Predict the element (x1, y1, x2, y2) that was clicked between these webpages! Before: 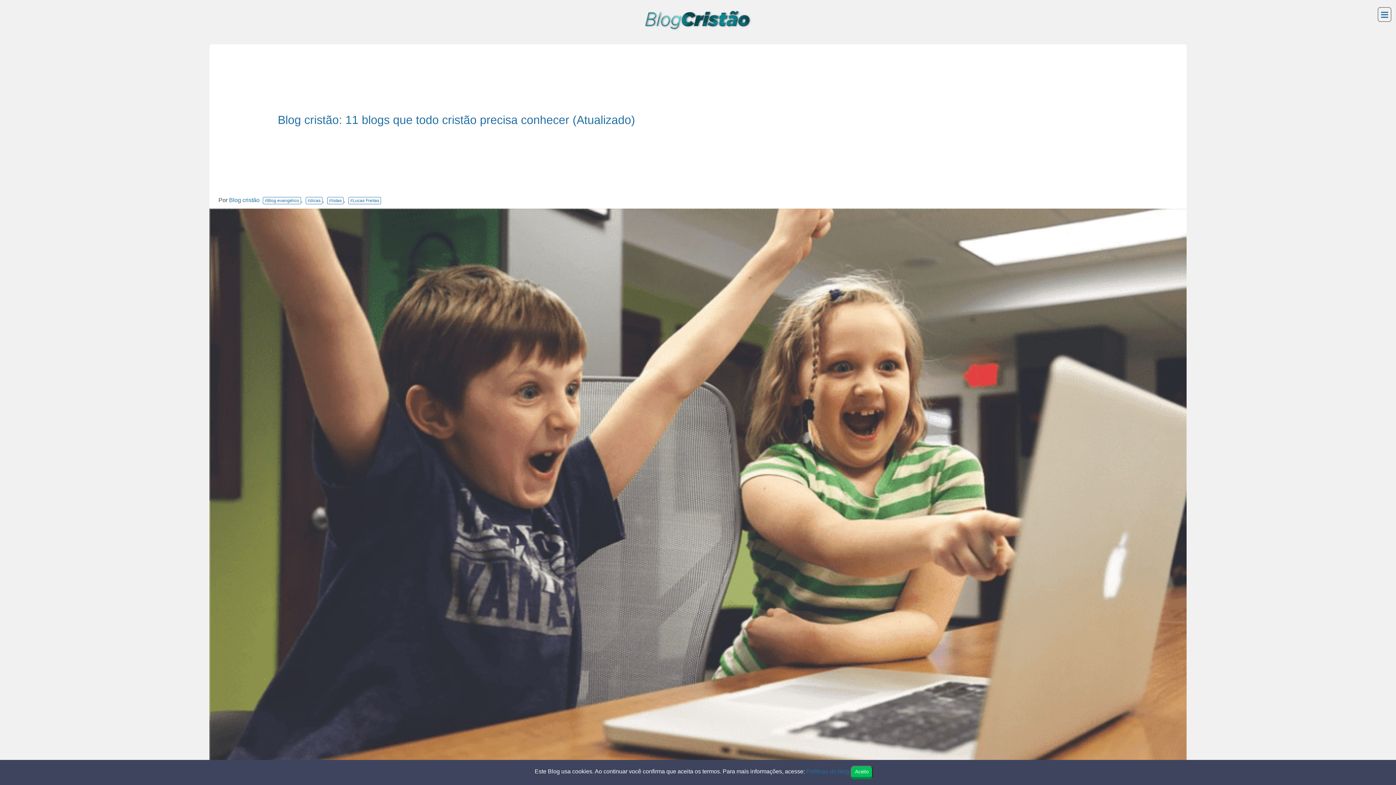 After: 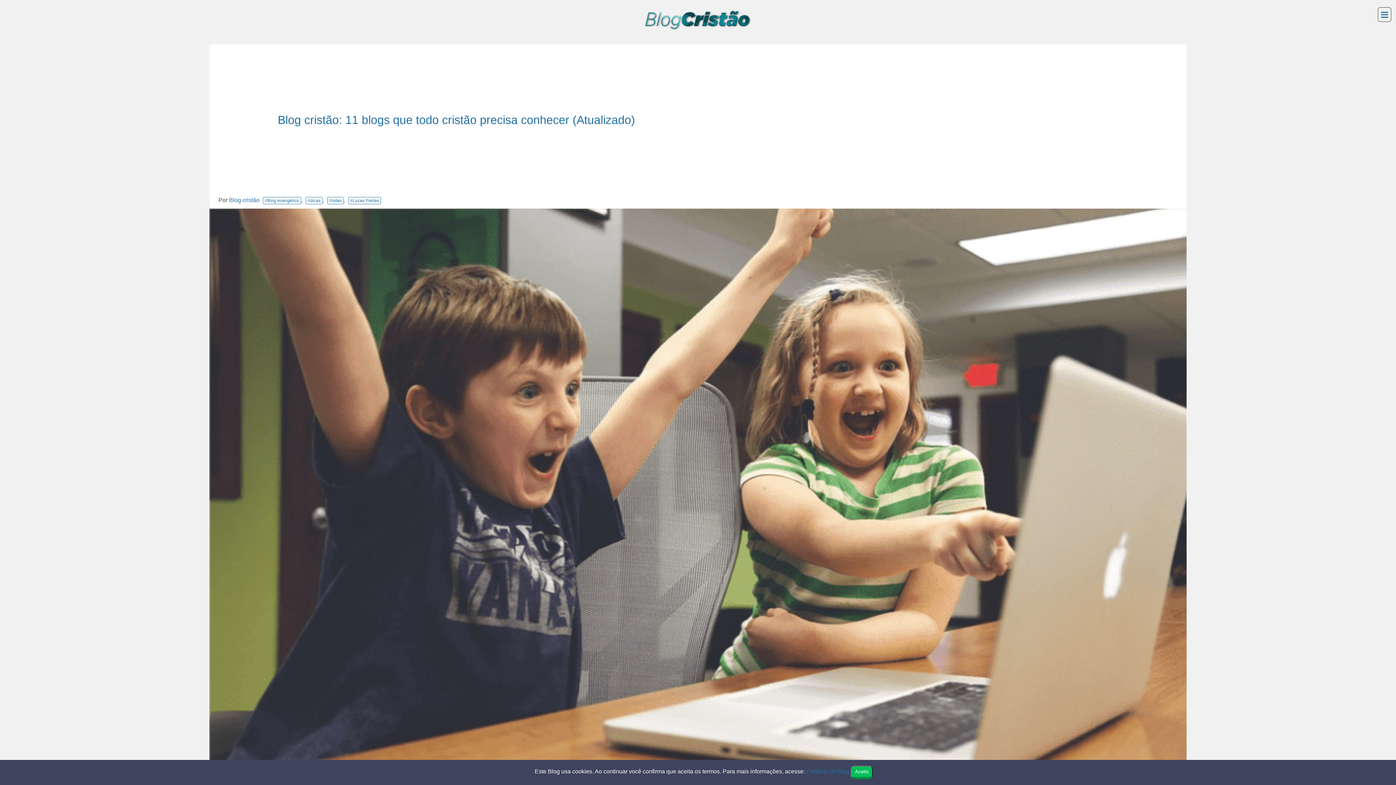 Action: bbox: (229, 197, 261, 203) label: Blog cristão 